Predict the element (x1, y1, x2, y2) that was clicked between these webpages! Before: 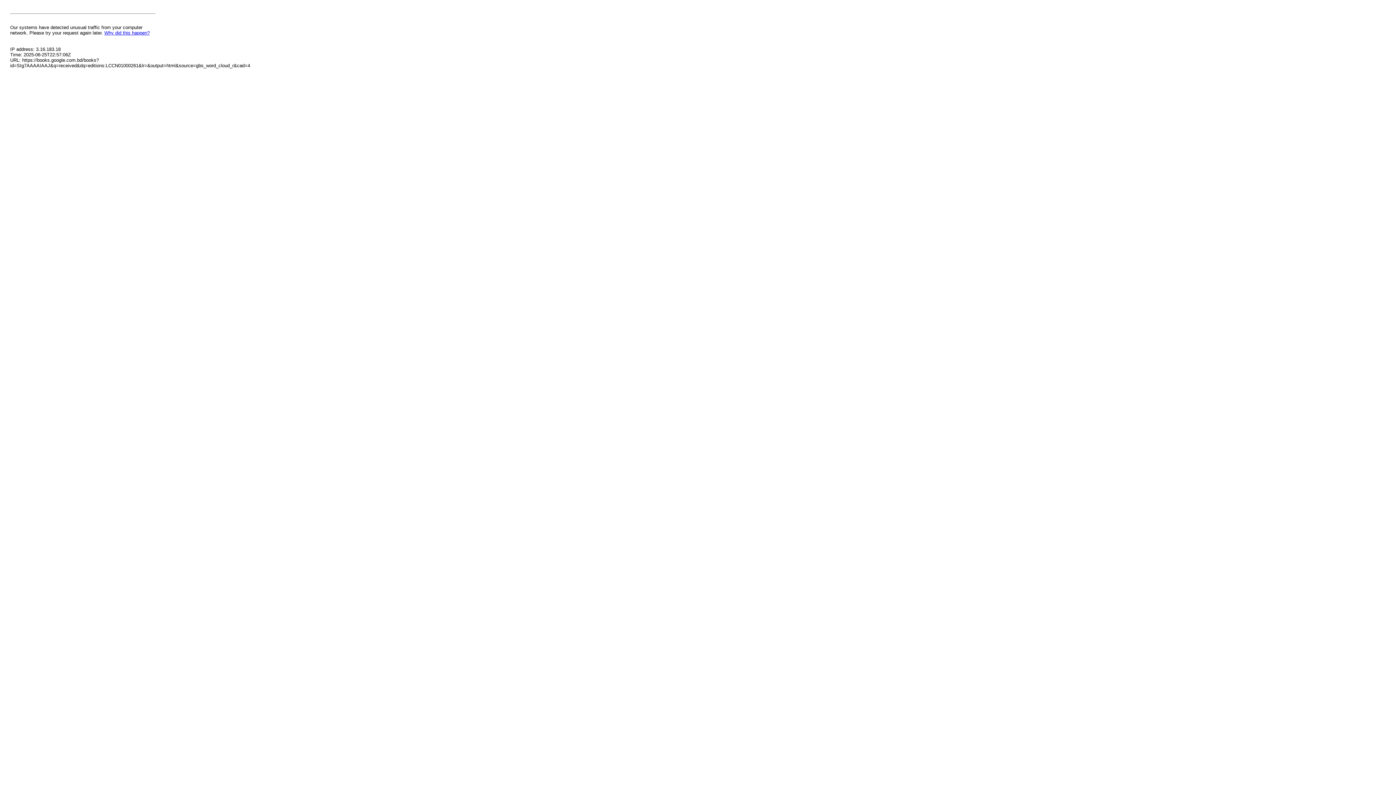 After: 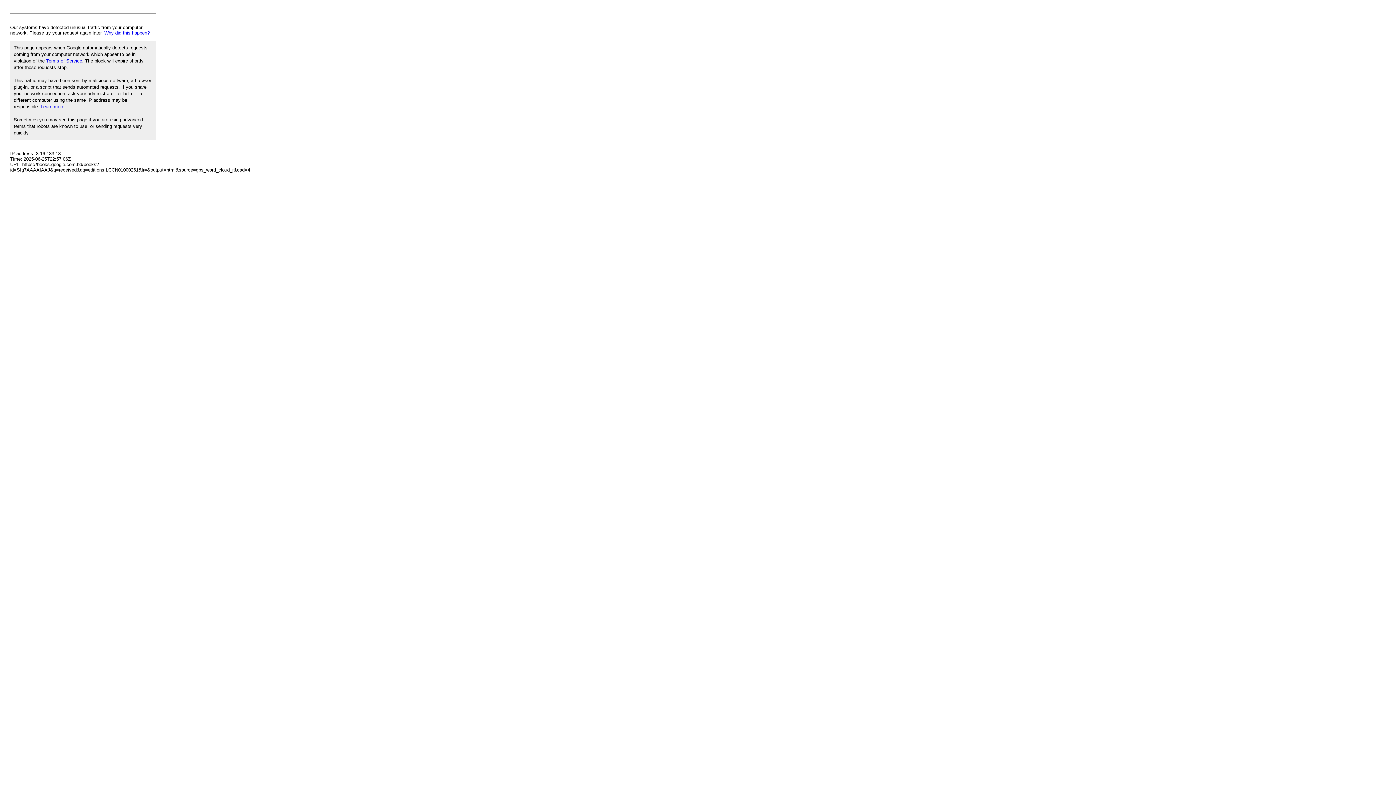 Action: bbox: (104, 30, 149, 35) label: Why did this happen?